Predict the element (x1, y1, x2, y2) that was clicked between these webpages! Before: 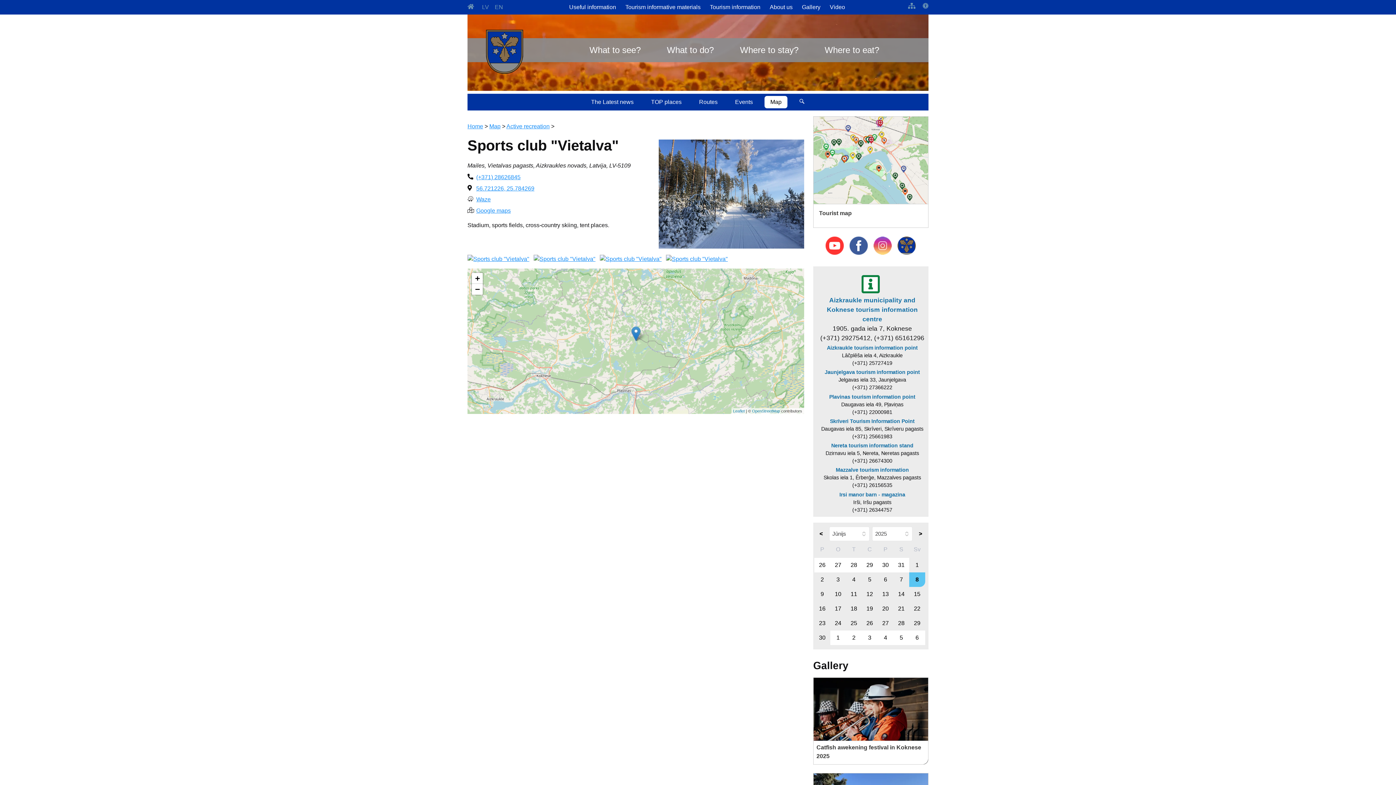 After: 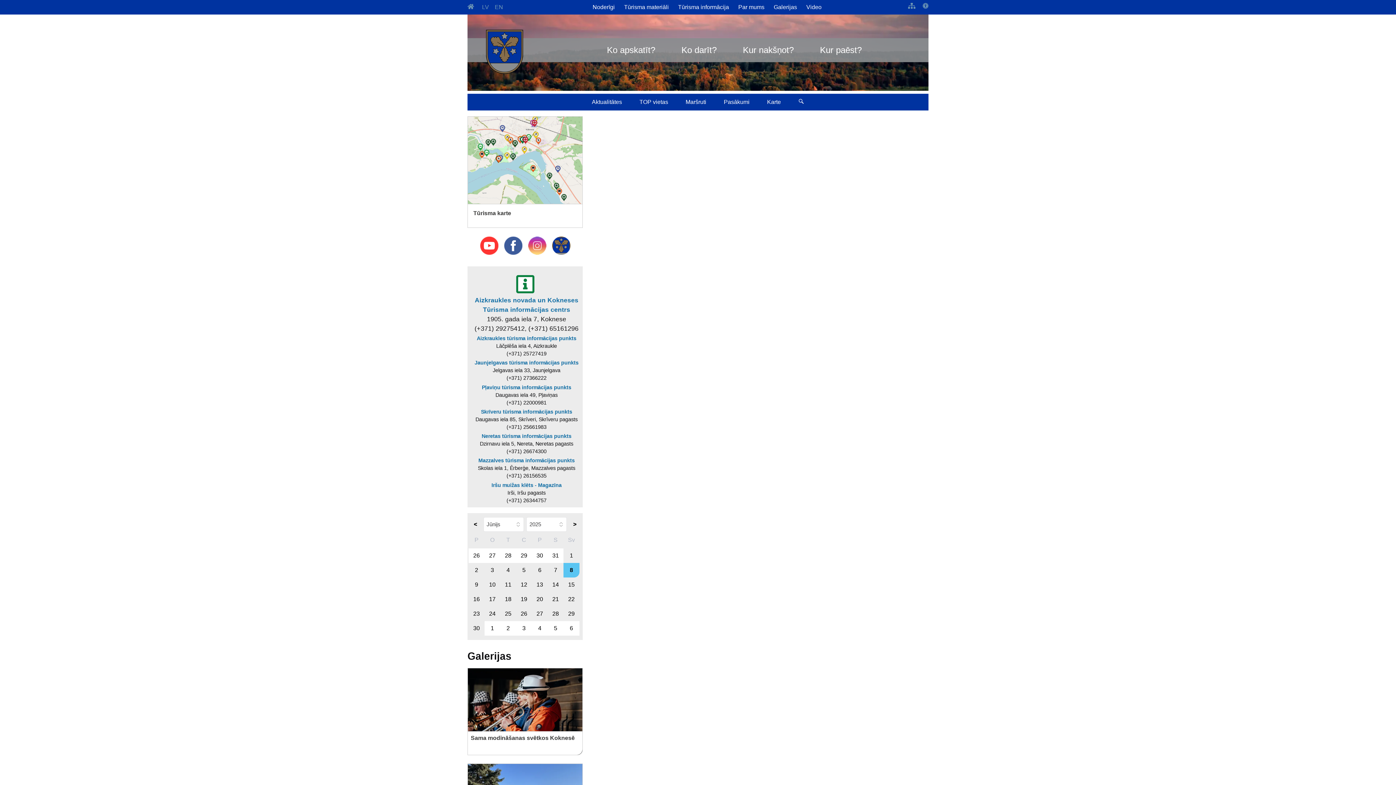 Action: label: 27 bbox: (877, 616, 893, 631)